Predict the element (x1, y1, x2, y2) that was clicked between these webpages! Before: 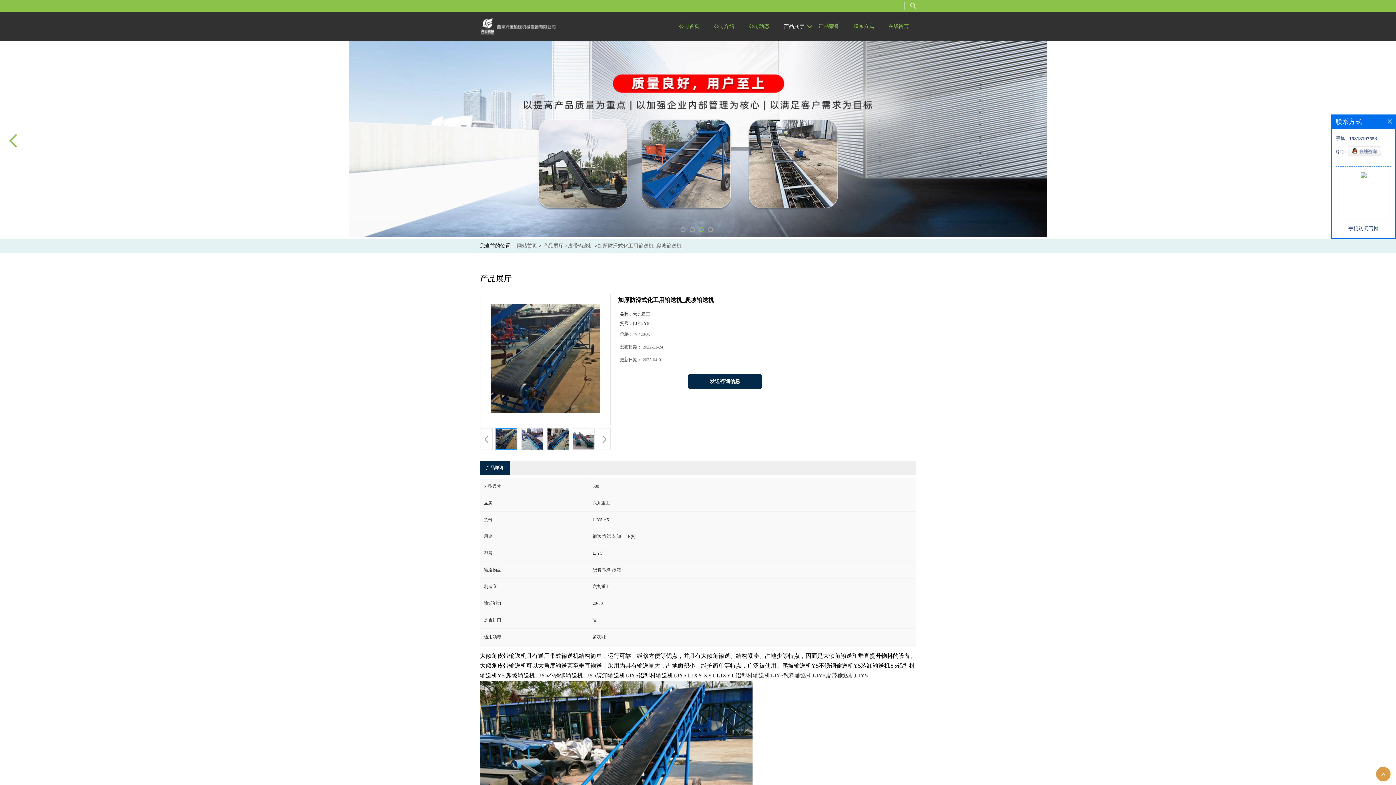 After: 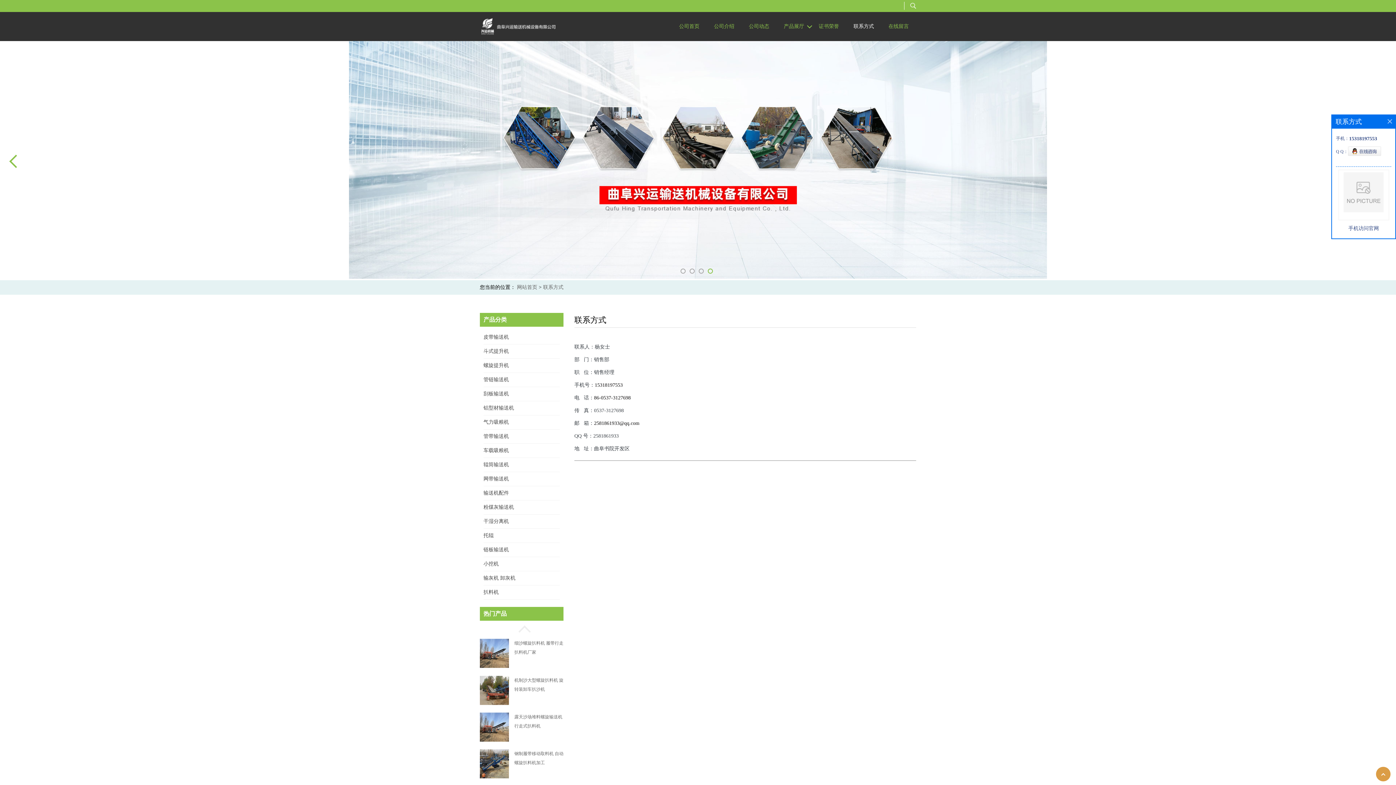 Action: label: 联系方式 bbox: (846, 15, 881, 37)